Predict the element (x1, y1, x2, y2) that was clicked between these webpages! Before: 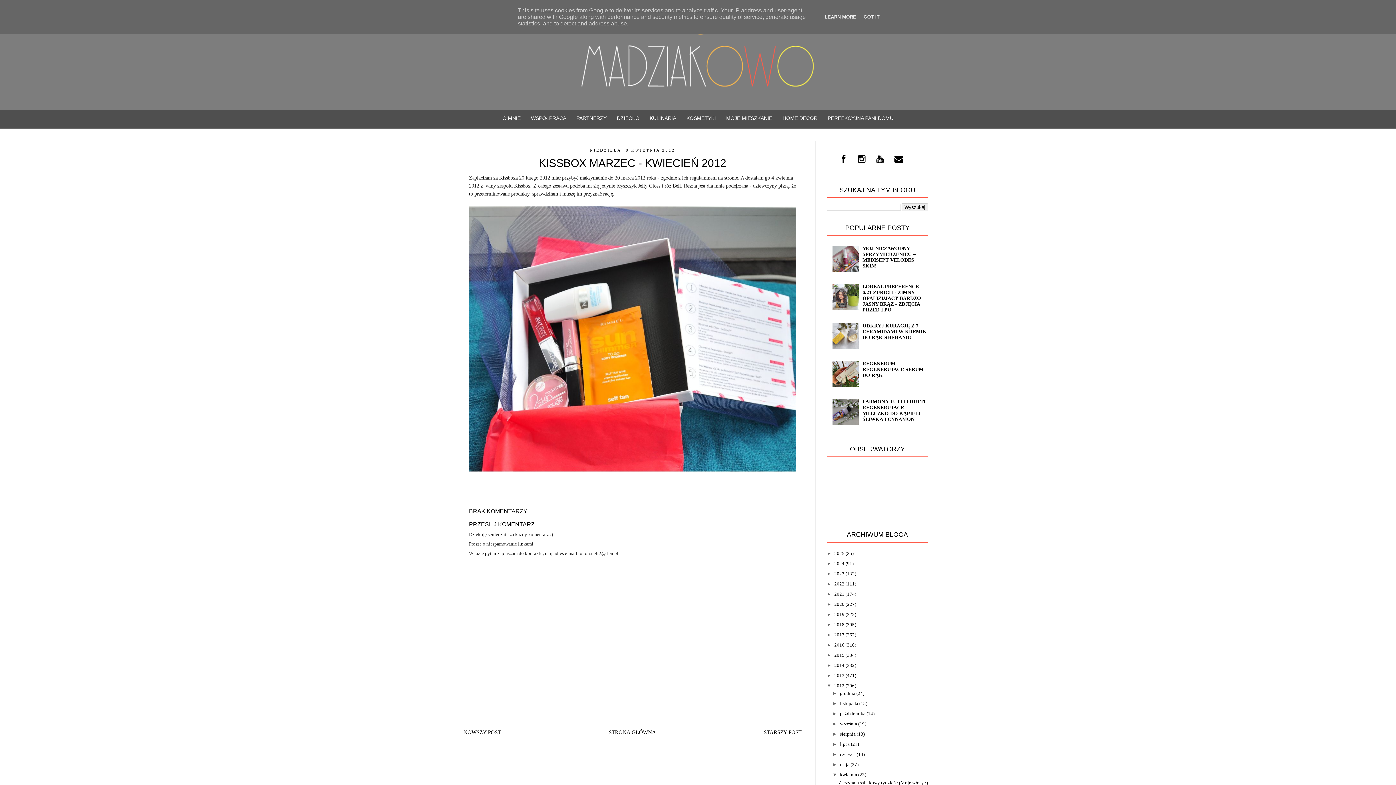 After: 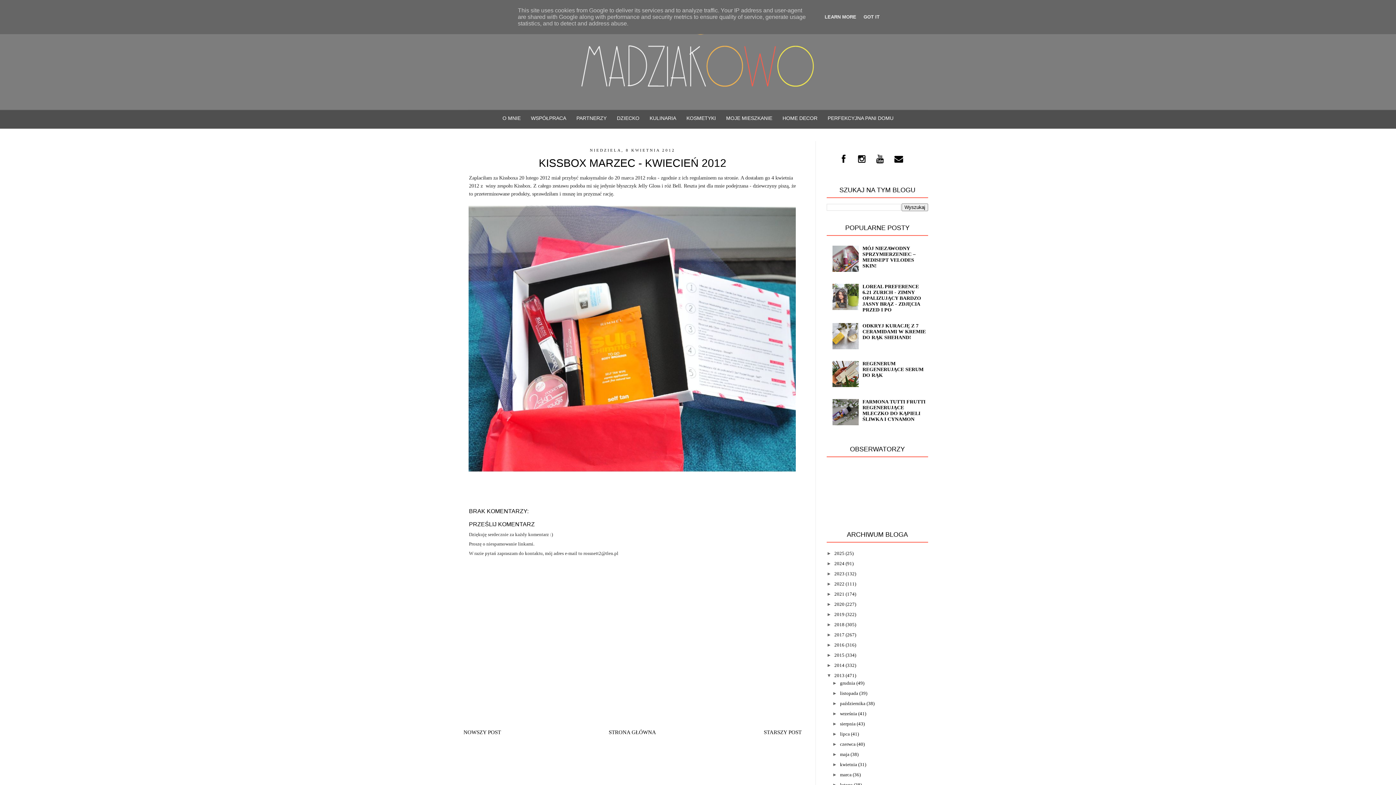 Action: bbox: (826, 672, 834, 678) label: ►  